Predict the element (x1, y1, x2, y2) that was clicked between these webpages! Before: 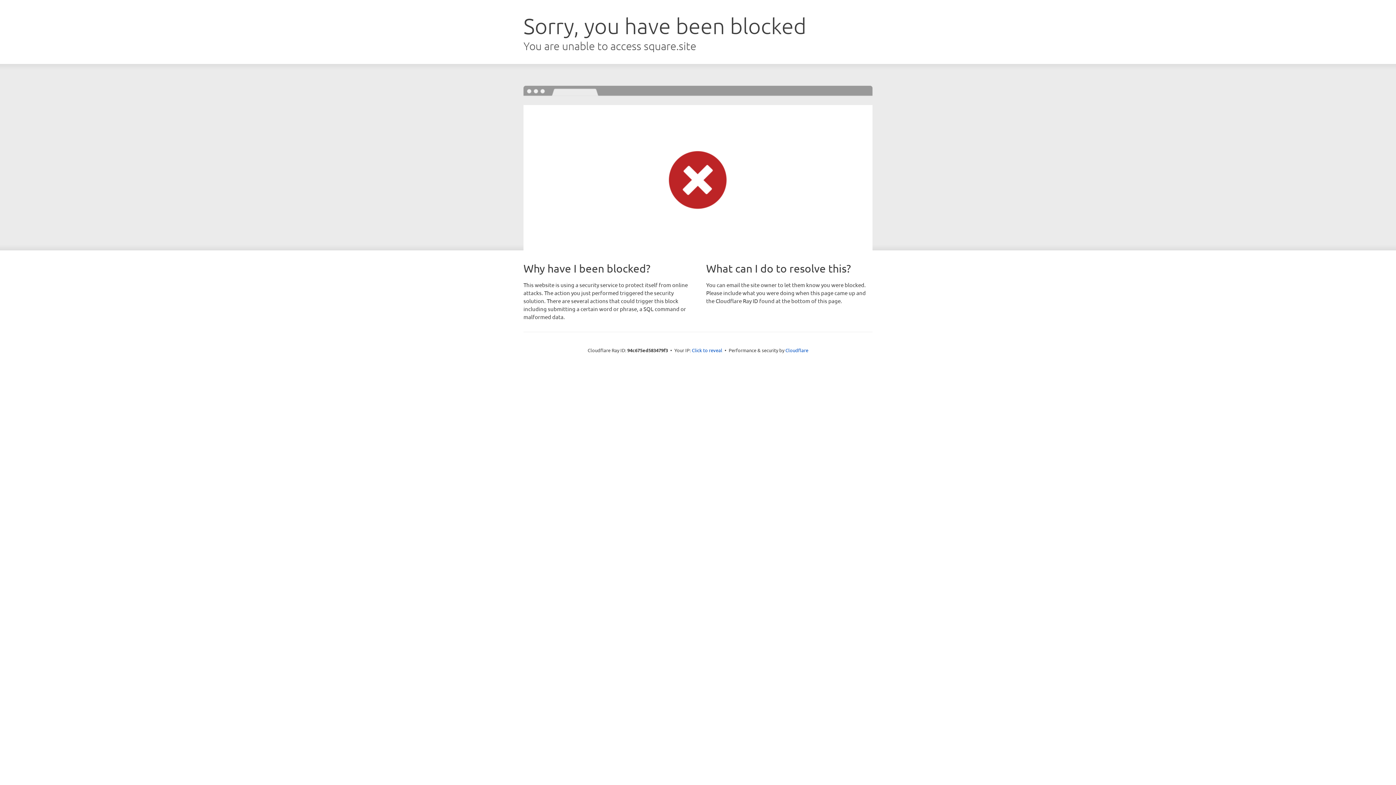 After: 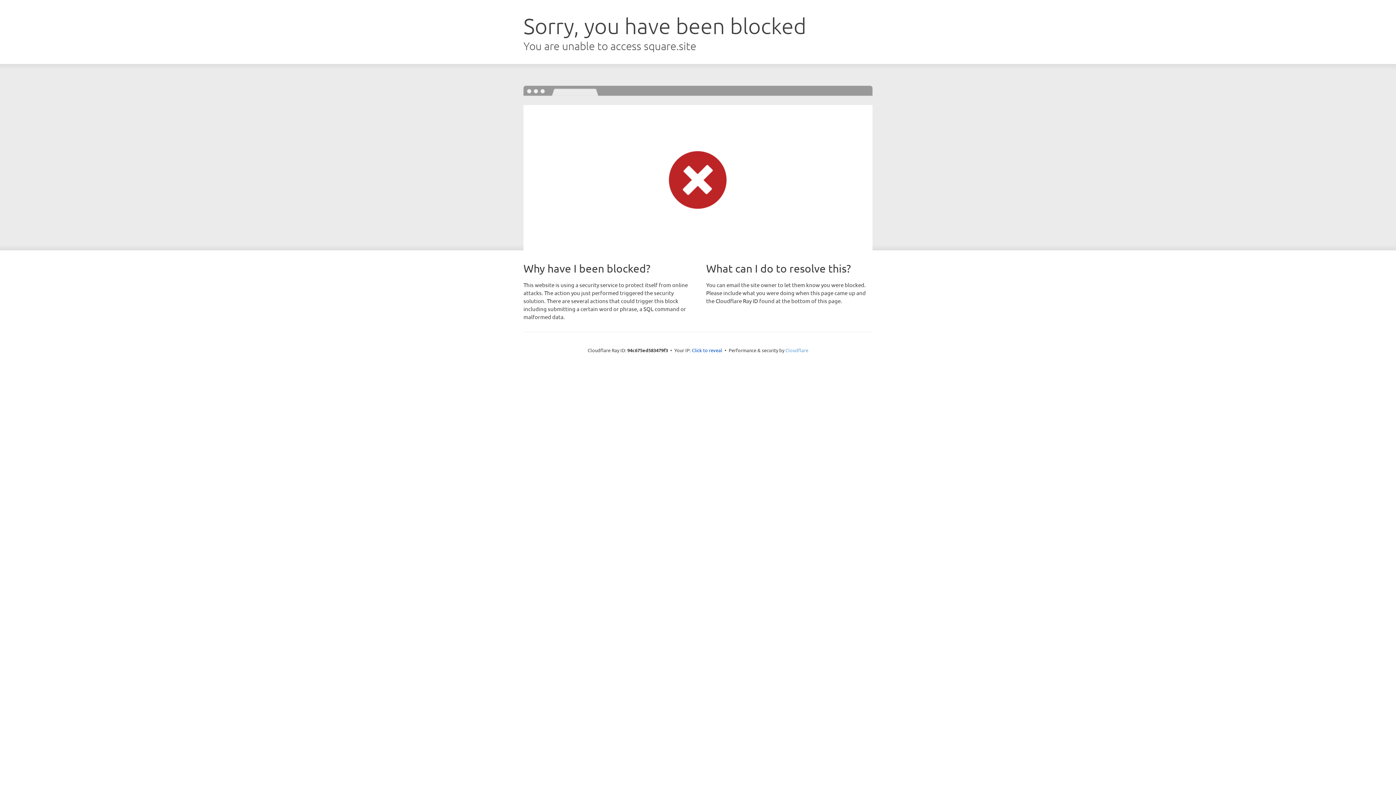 Action: label: Cloudflare bbox: (785, 347, 808, 353)